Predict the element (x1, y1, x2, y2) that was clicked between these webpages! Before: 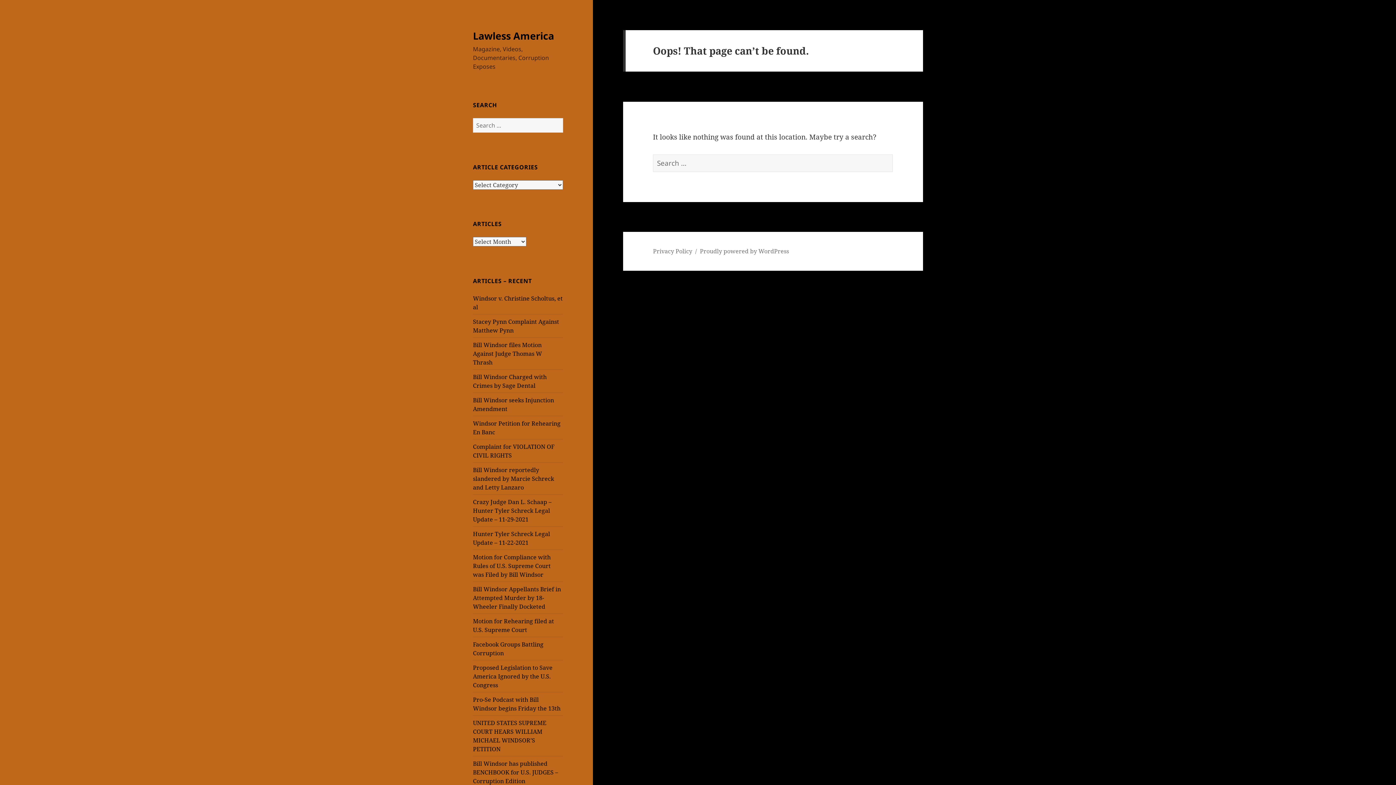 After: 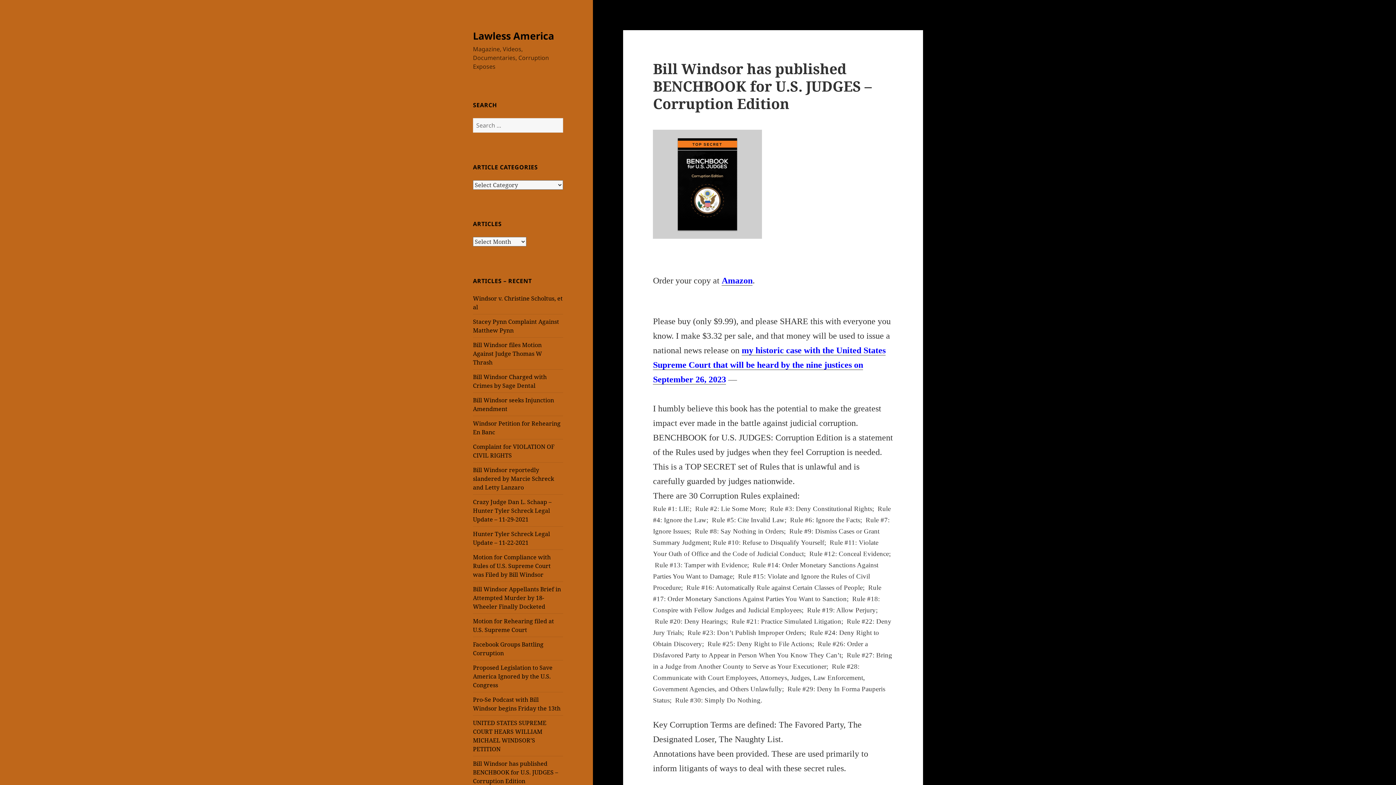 Action: bbox: (473, 759, 558, 785) label: Bill Windsor has published BENCHBOOK for U.S. JUDGES – Corruption Edition